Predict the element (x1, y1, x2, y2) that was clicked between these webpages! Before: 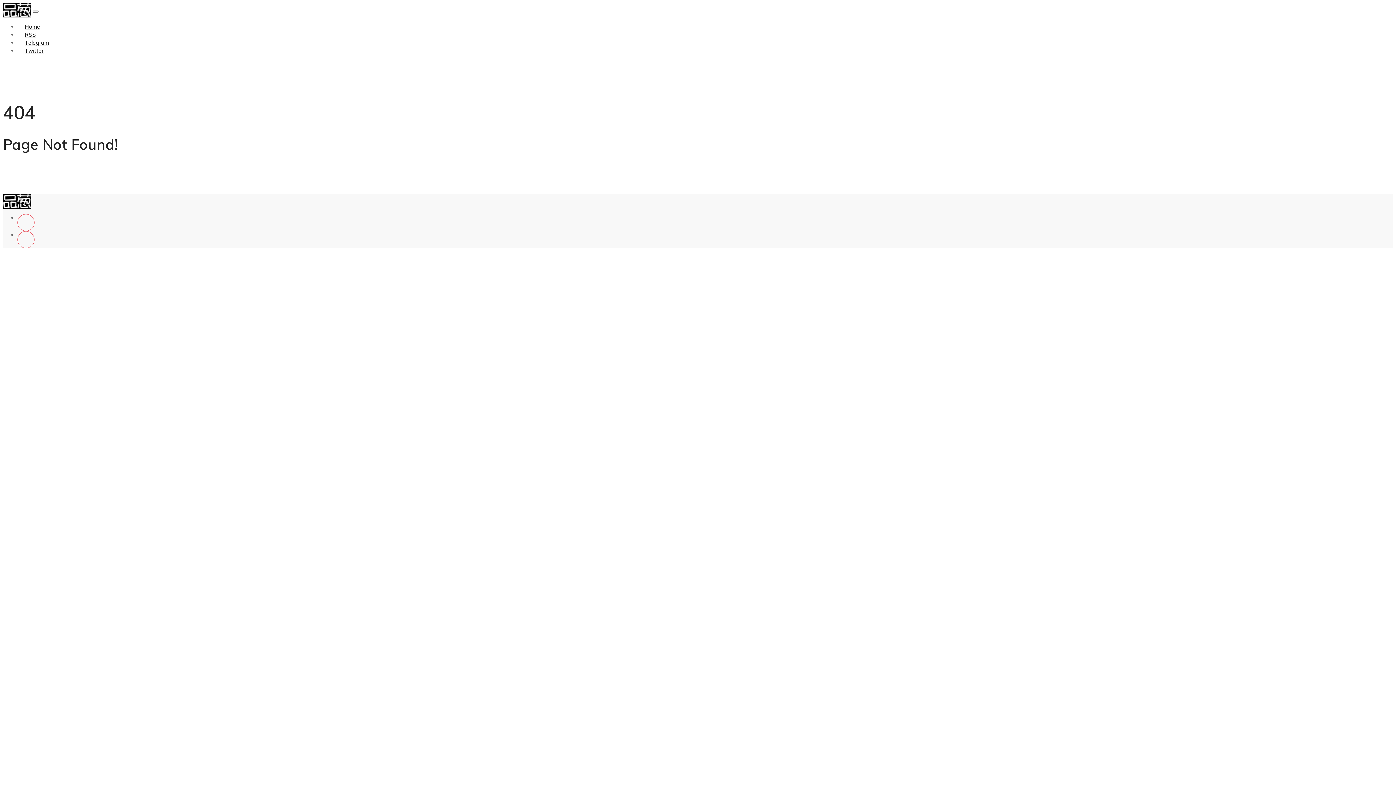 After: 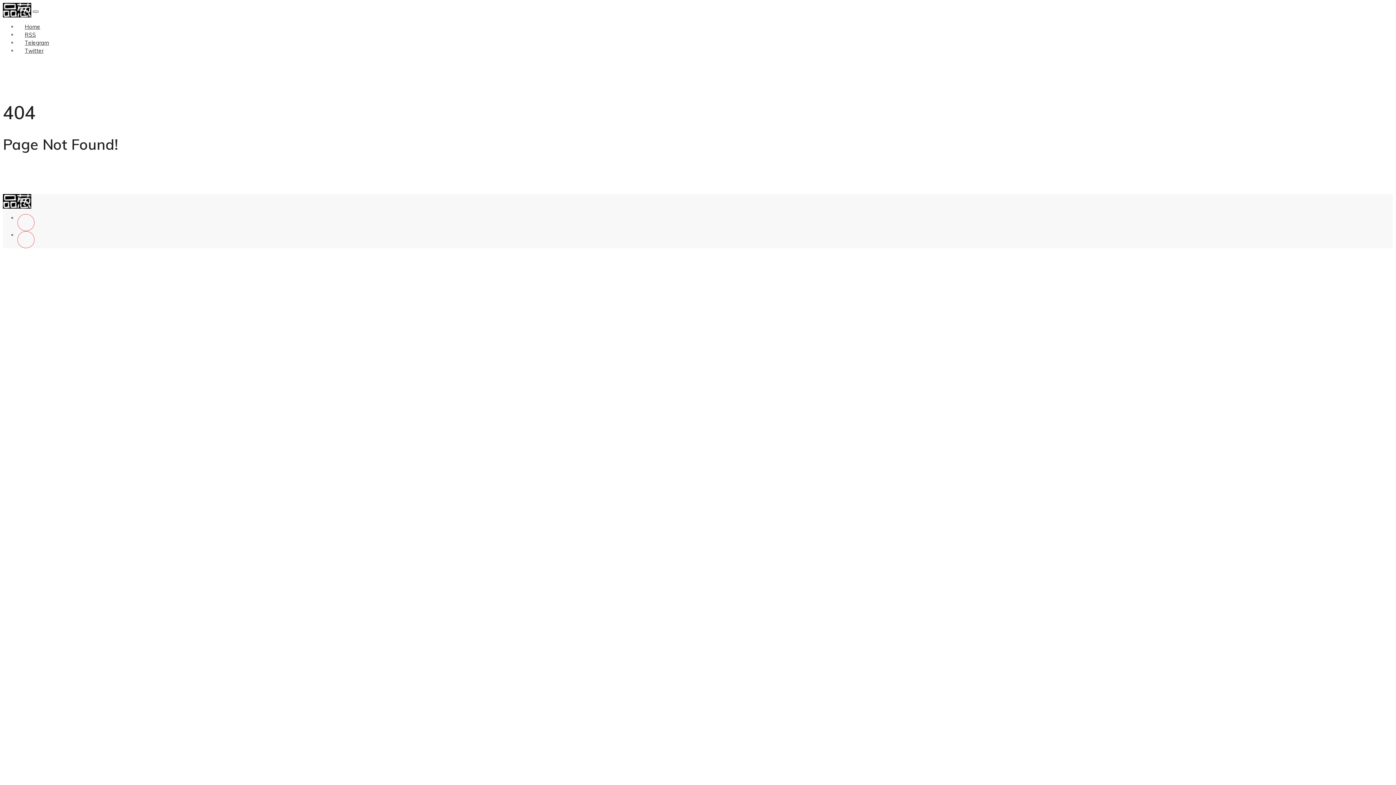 Action: bbox: (32, 10, 38, 12)